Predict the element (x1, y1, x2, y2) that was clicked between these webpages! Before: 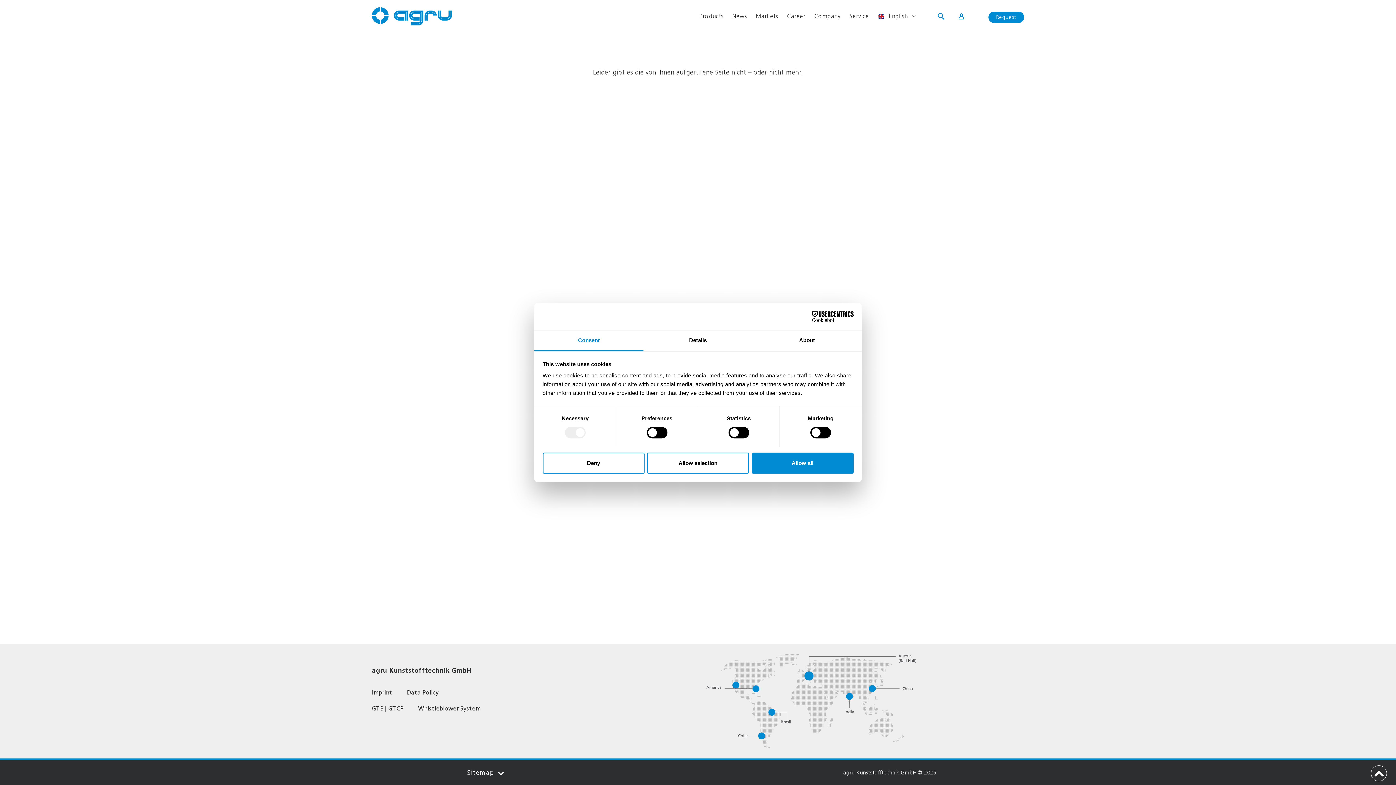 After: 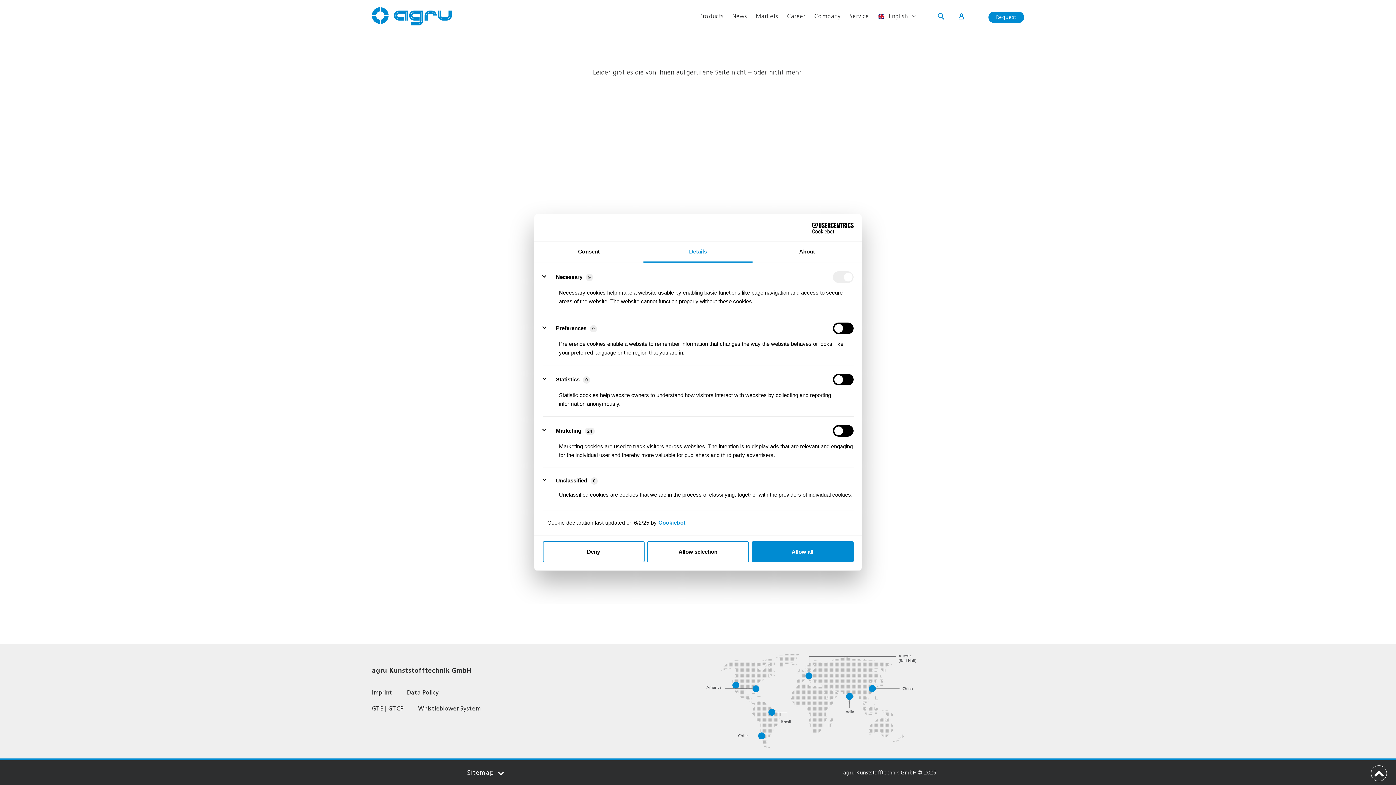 Action: bbox: (643, 330, 752, 351) label: Details